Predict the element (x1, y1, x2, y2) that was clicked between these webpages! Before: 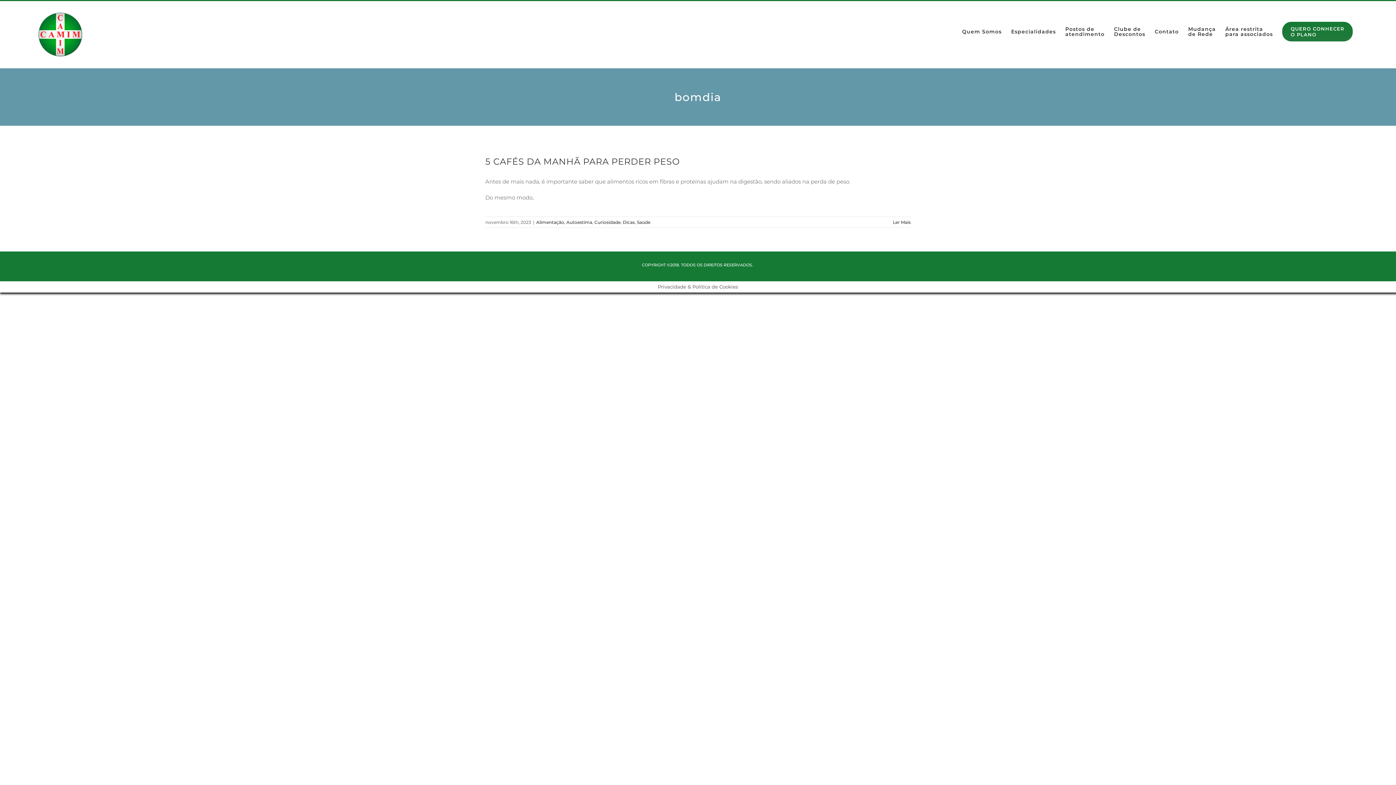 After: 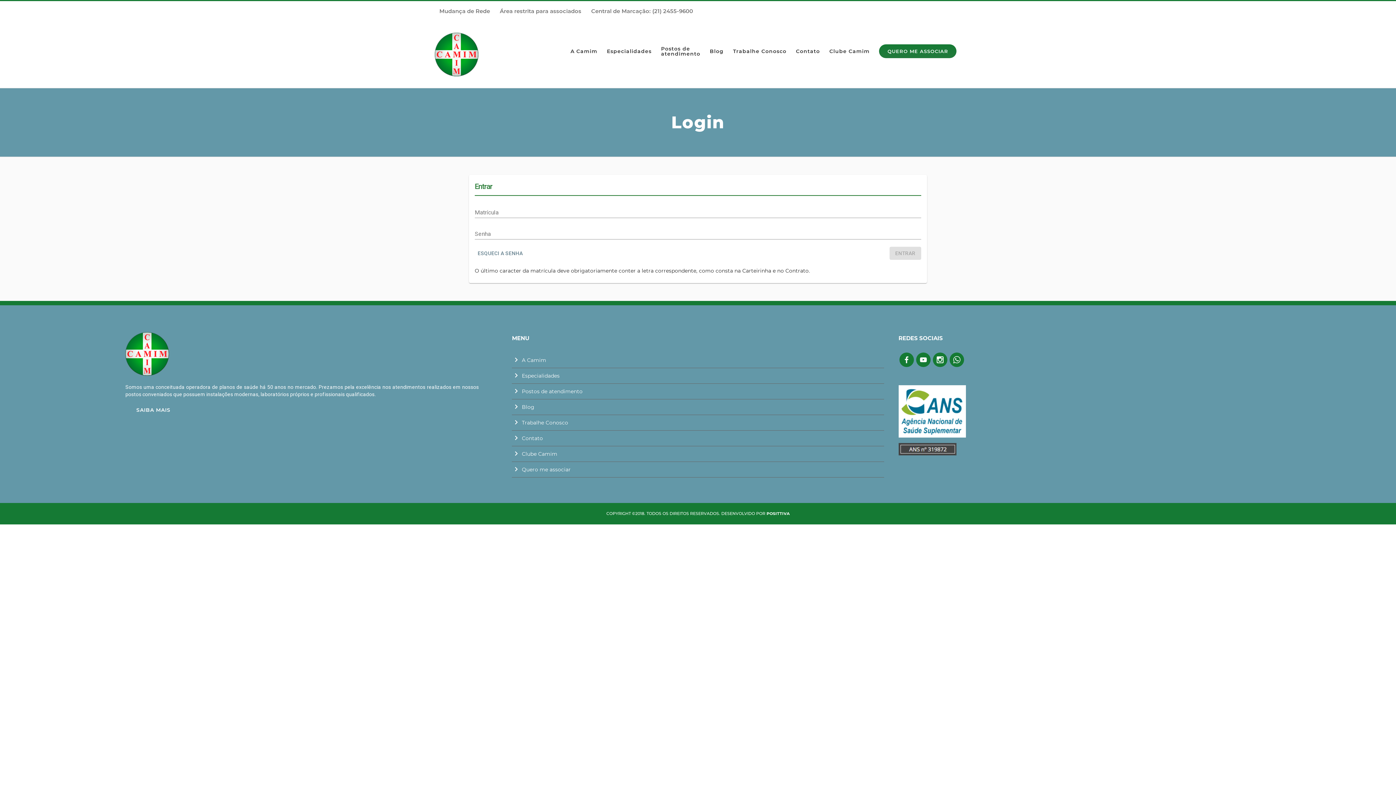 Action: label: Área restrita
para associados bbox: (1220, 1, 1277, 61)